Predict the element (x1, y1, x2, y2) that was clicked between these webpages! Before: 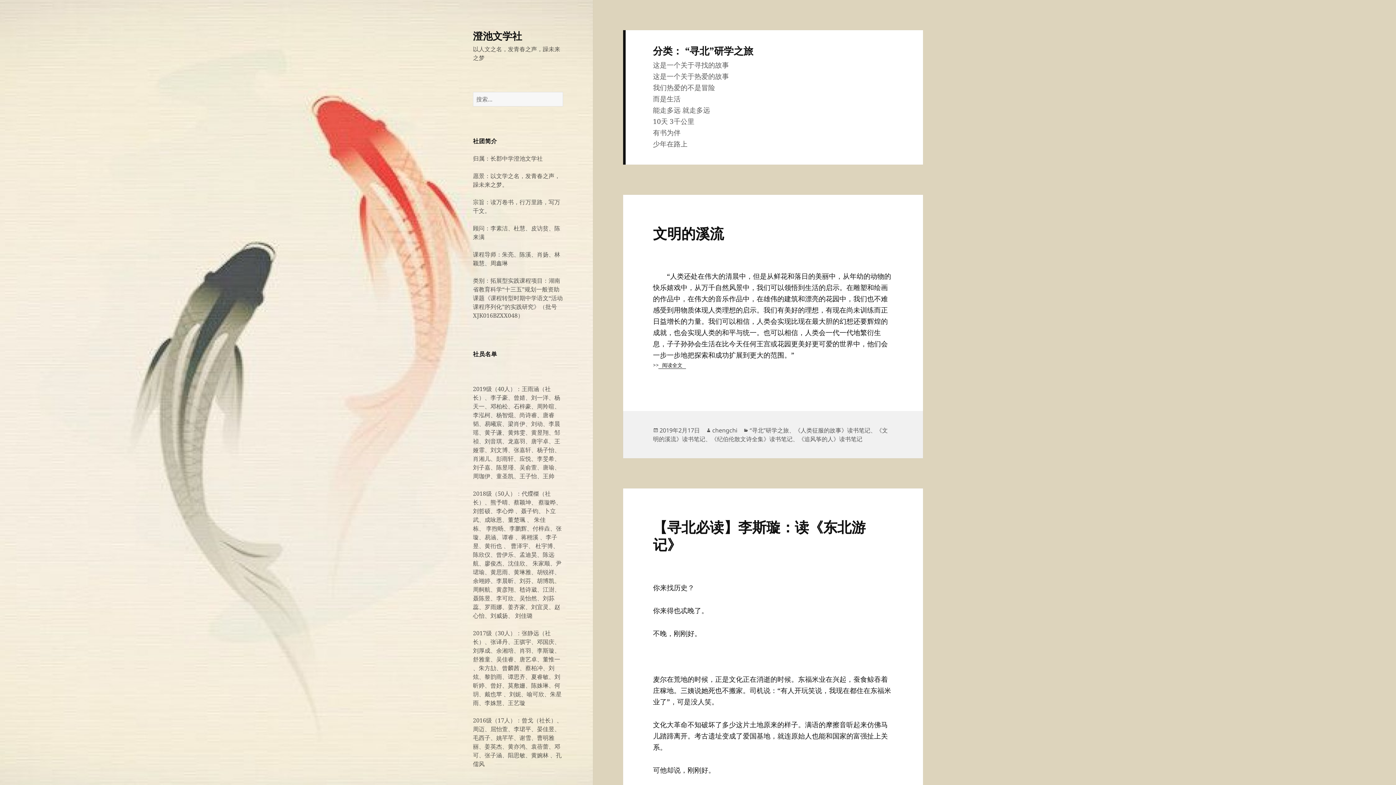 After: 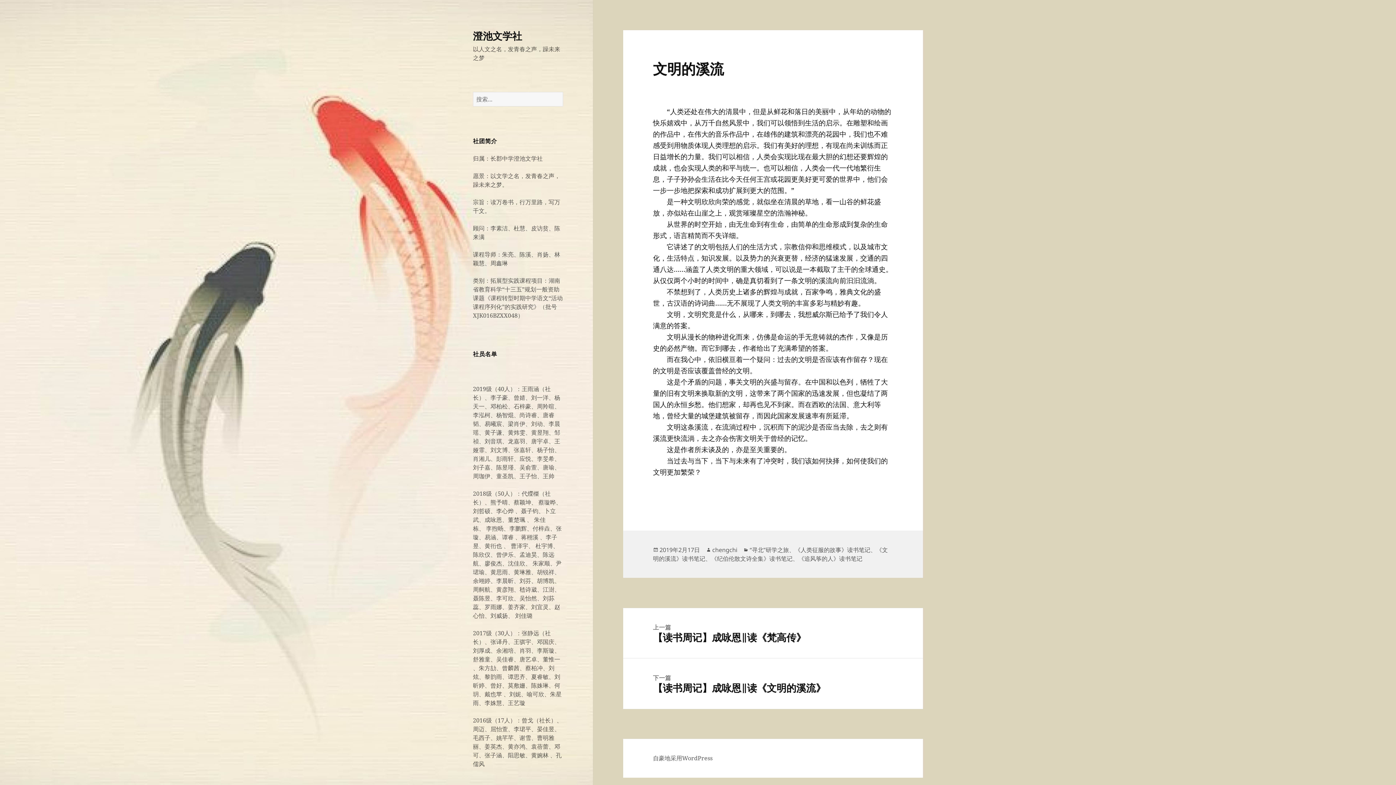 Action: bbox: (658, 361, 686, 369) label: 阅读全文